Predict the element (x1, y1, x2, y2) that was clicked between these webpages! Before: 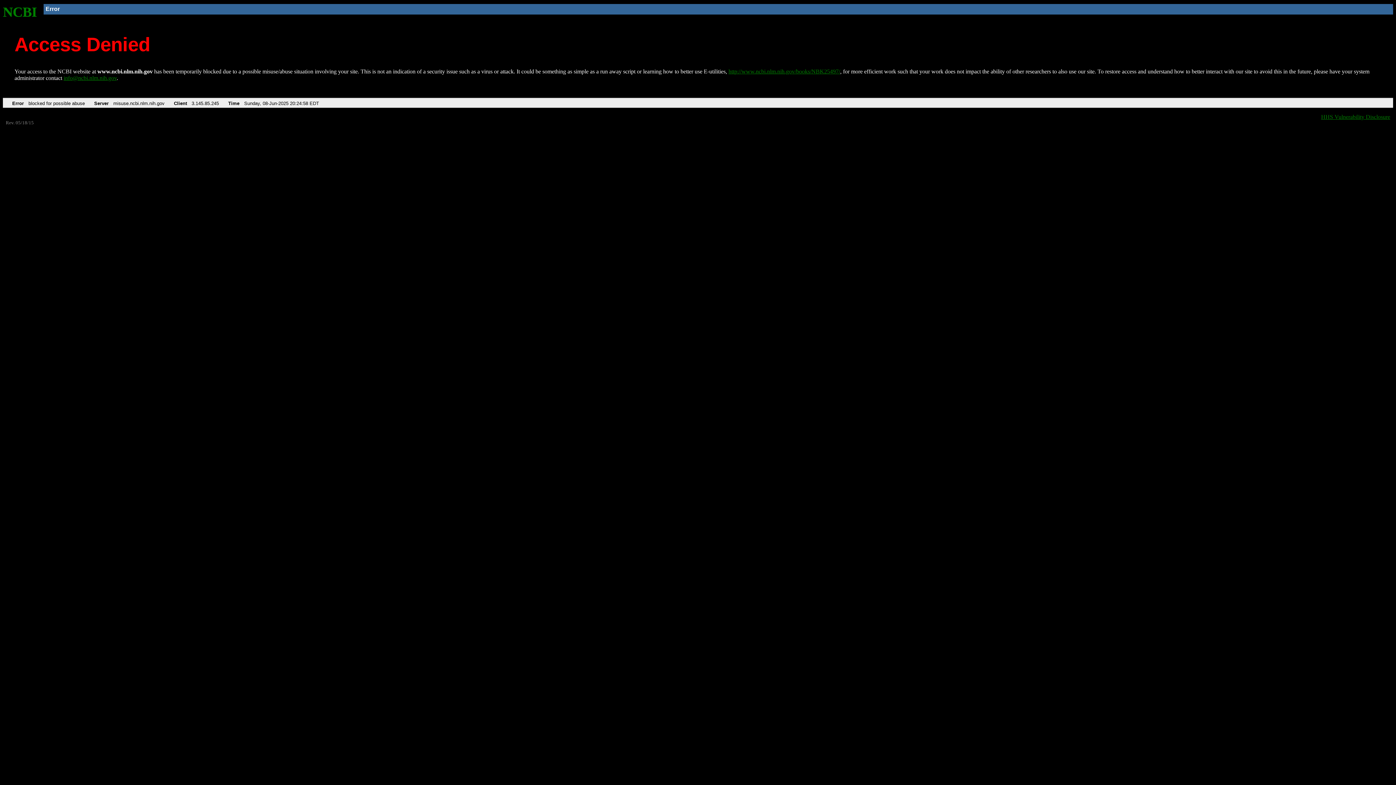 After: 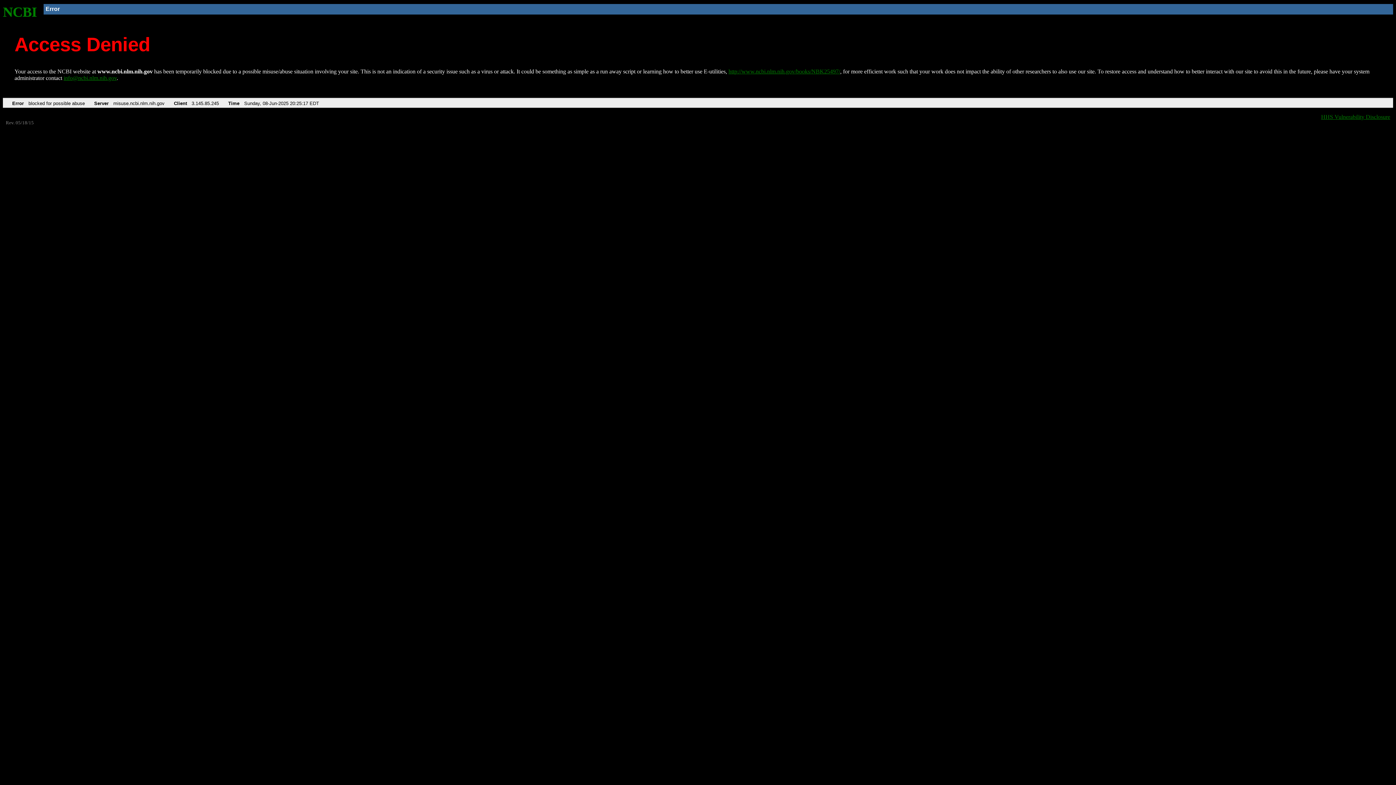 Action: label: http://www.ncbi.nlm.nih.gov/books/NBK25497/ bbox: (728, 68, 840, 74)